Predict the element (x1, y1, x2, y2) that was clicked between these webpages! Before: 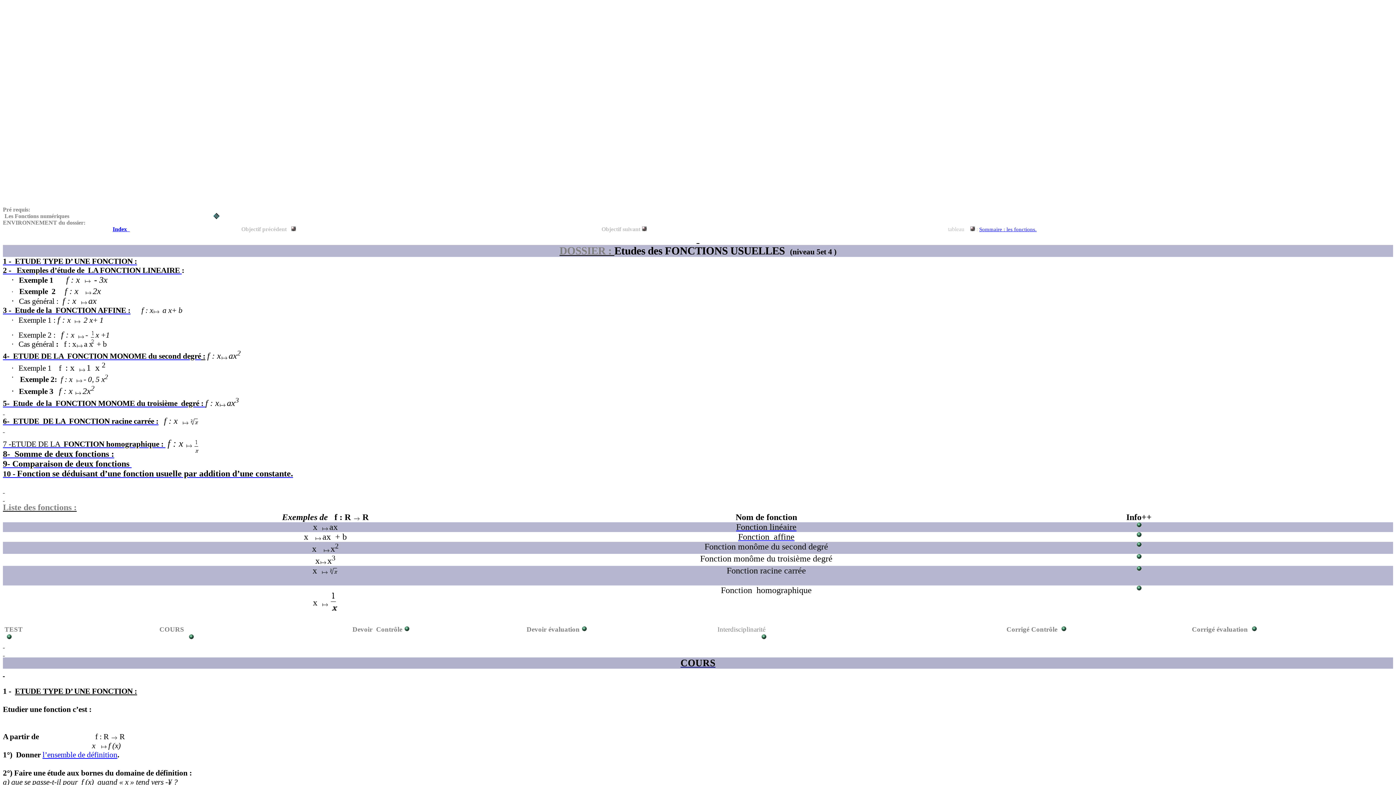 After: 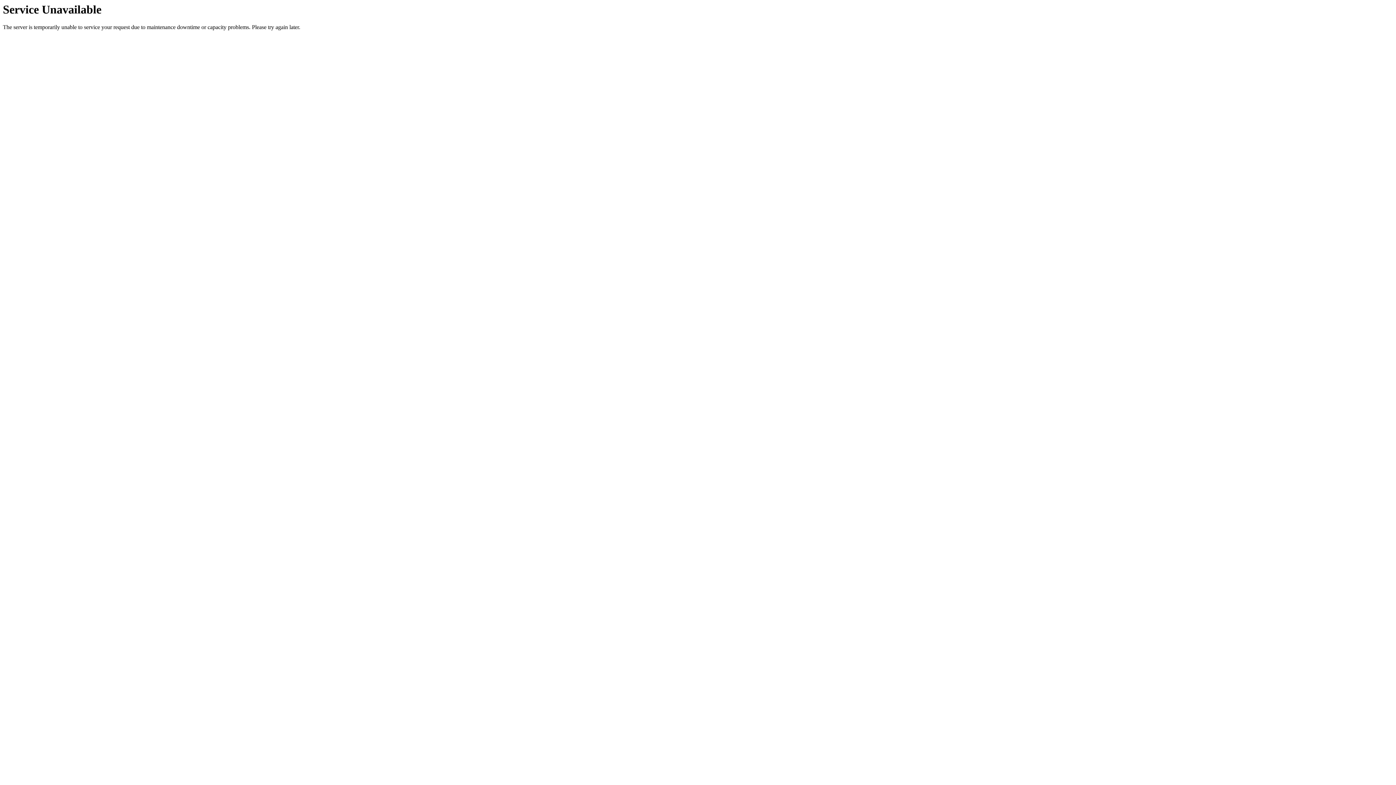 Action: bbox: (213, 214, 219, 220)